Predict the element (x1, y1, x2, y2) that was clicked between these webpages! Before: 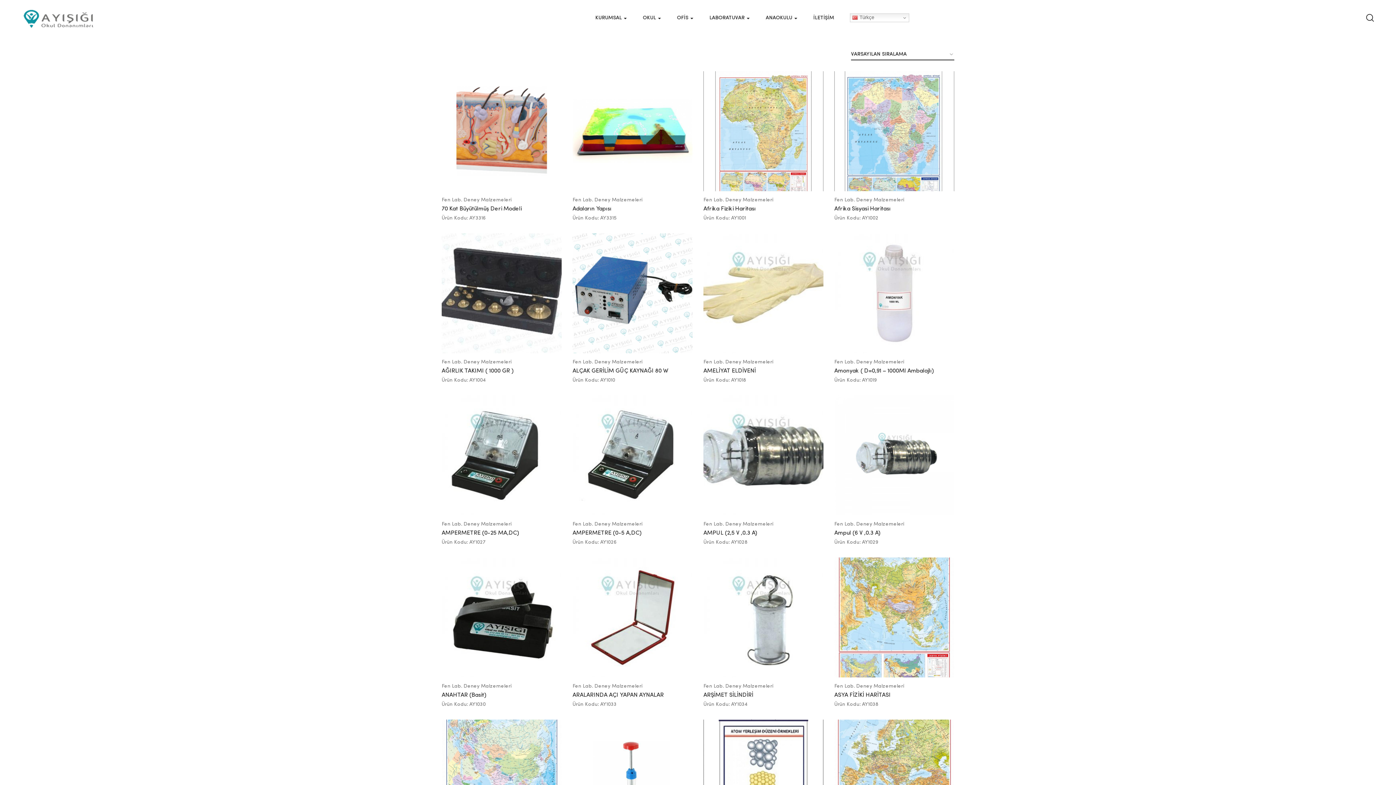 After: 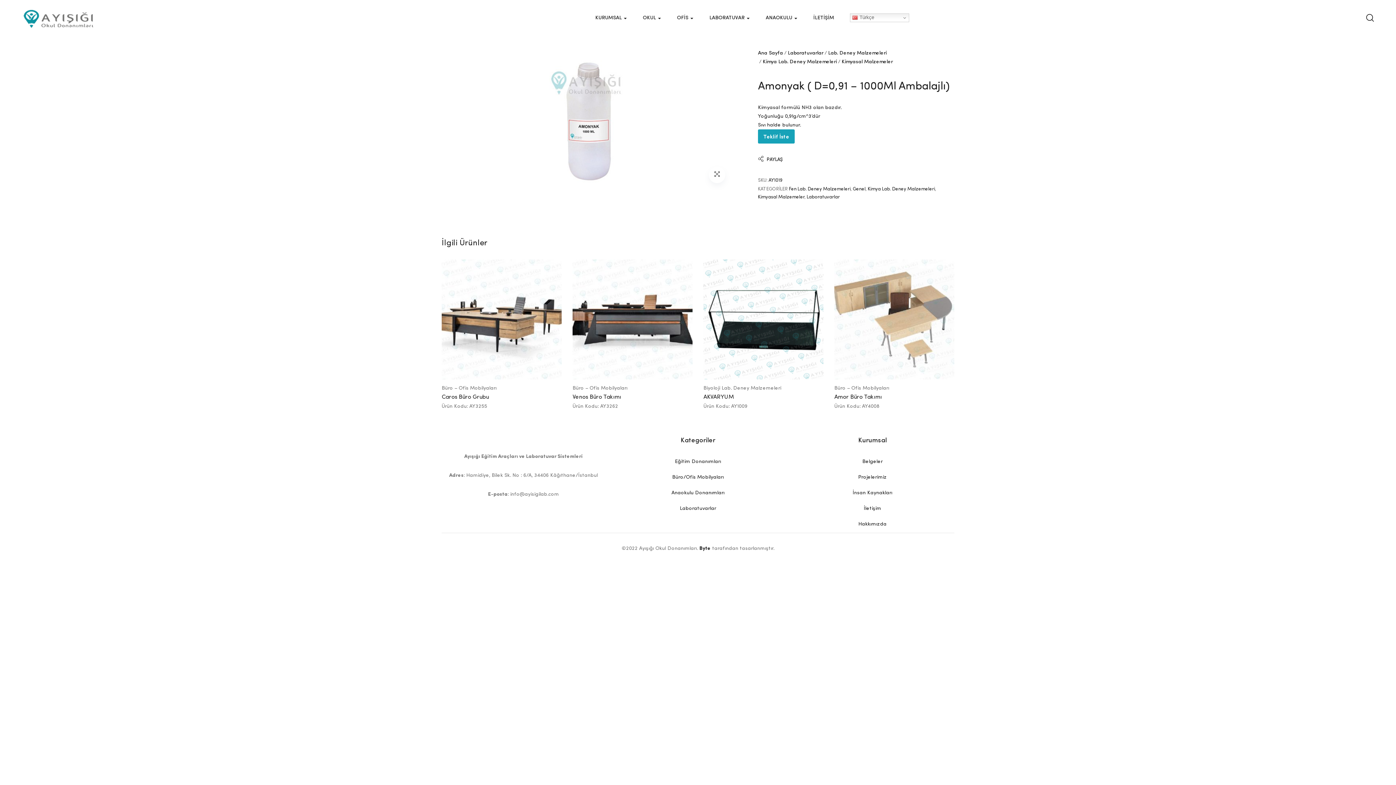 Action: bbox: (834, 368, 934, 374) label: Amonyak ( D=0,91 – 1000Ml Ambalajlı)